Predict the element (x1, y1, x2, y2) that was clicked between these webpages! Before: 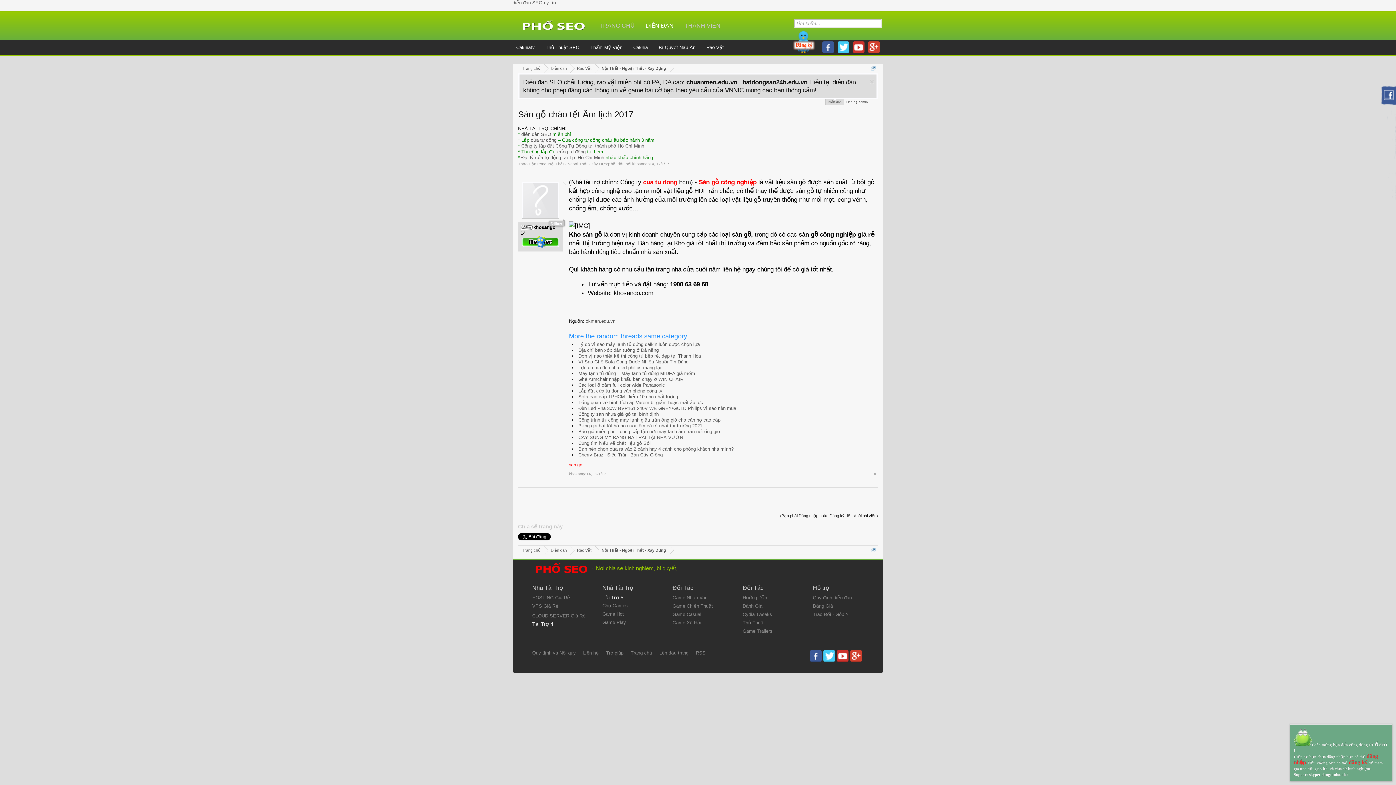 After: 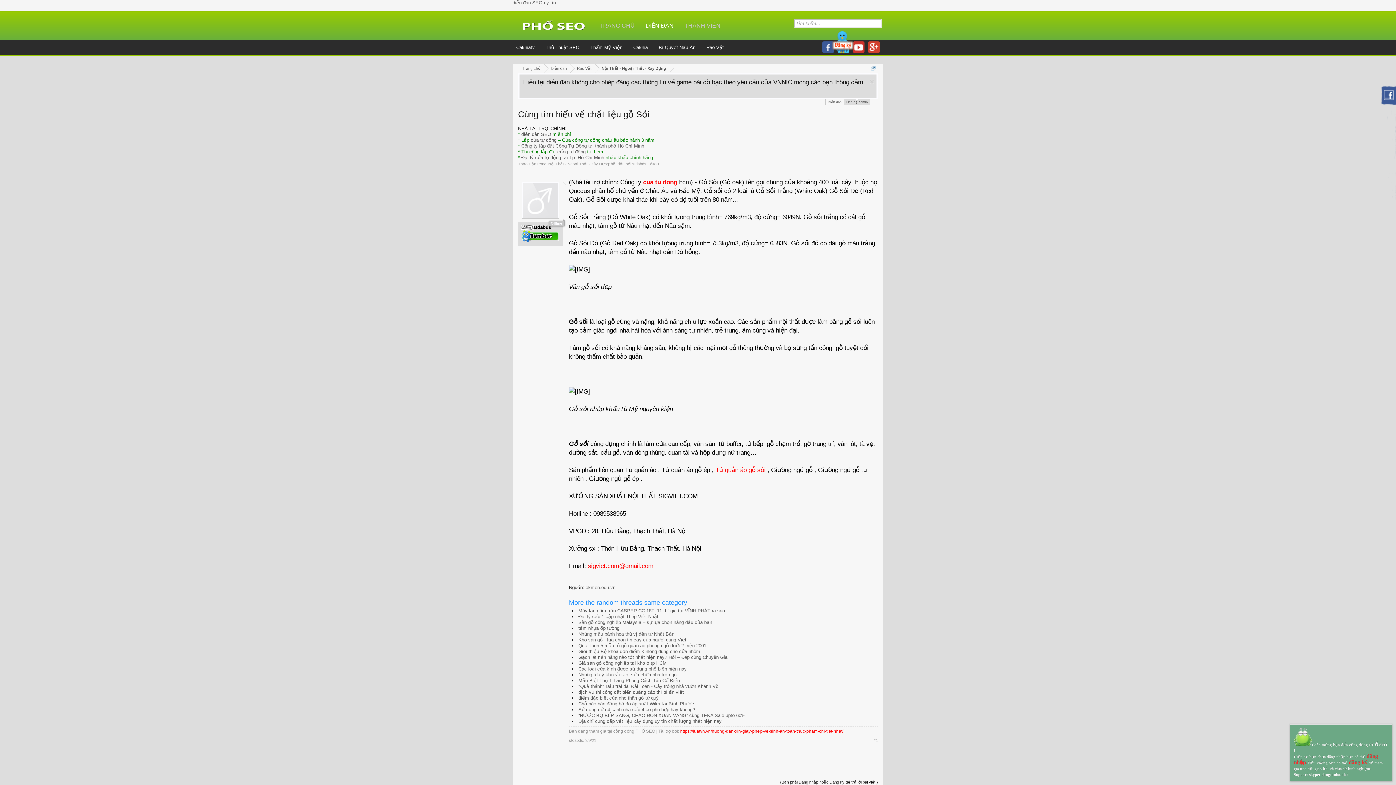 Action: label: Cùng tìm hiểu về chất liệu gỗ Sồi bbox: (578, 440, 650, 446)